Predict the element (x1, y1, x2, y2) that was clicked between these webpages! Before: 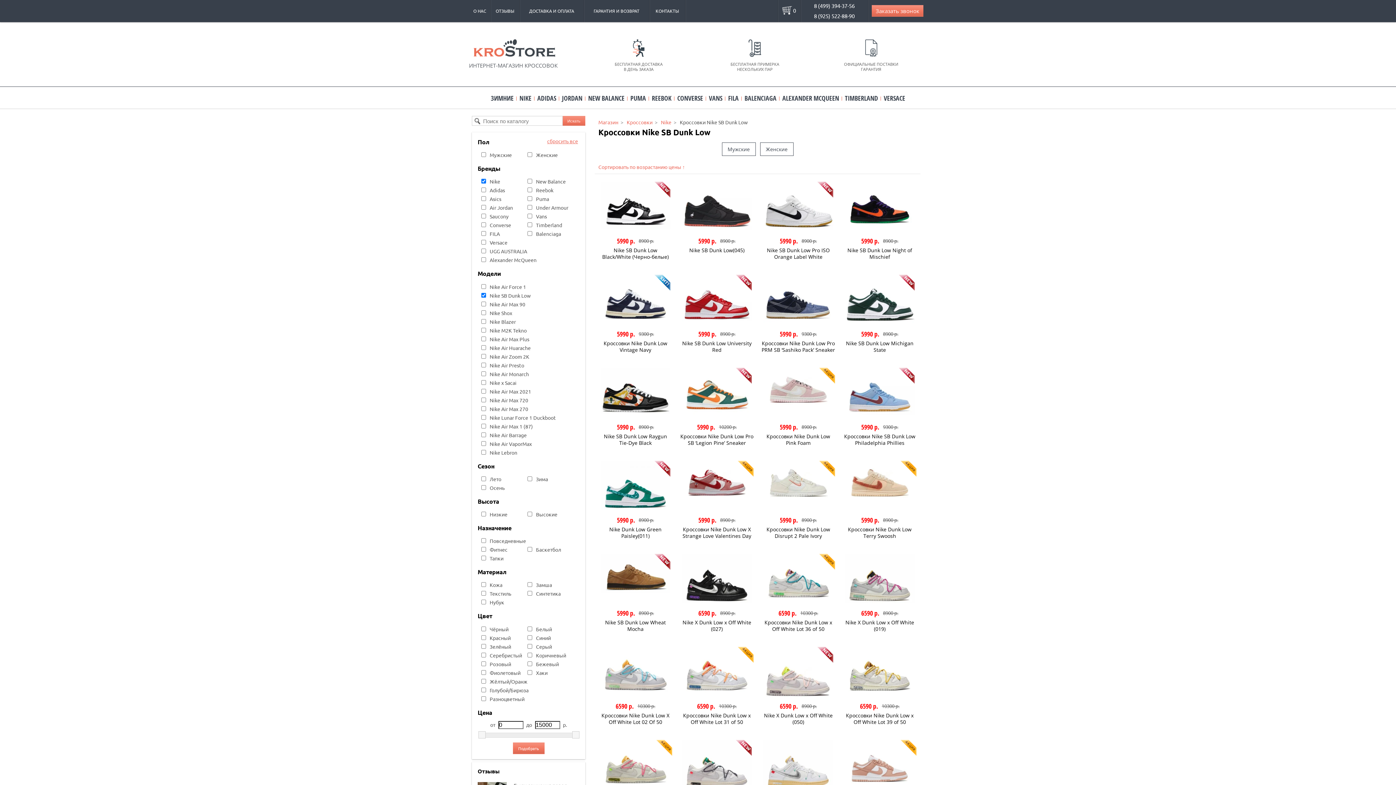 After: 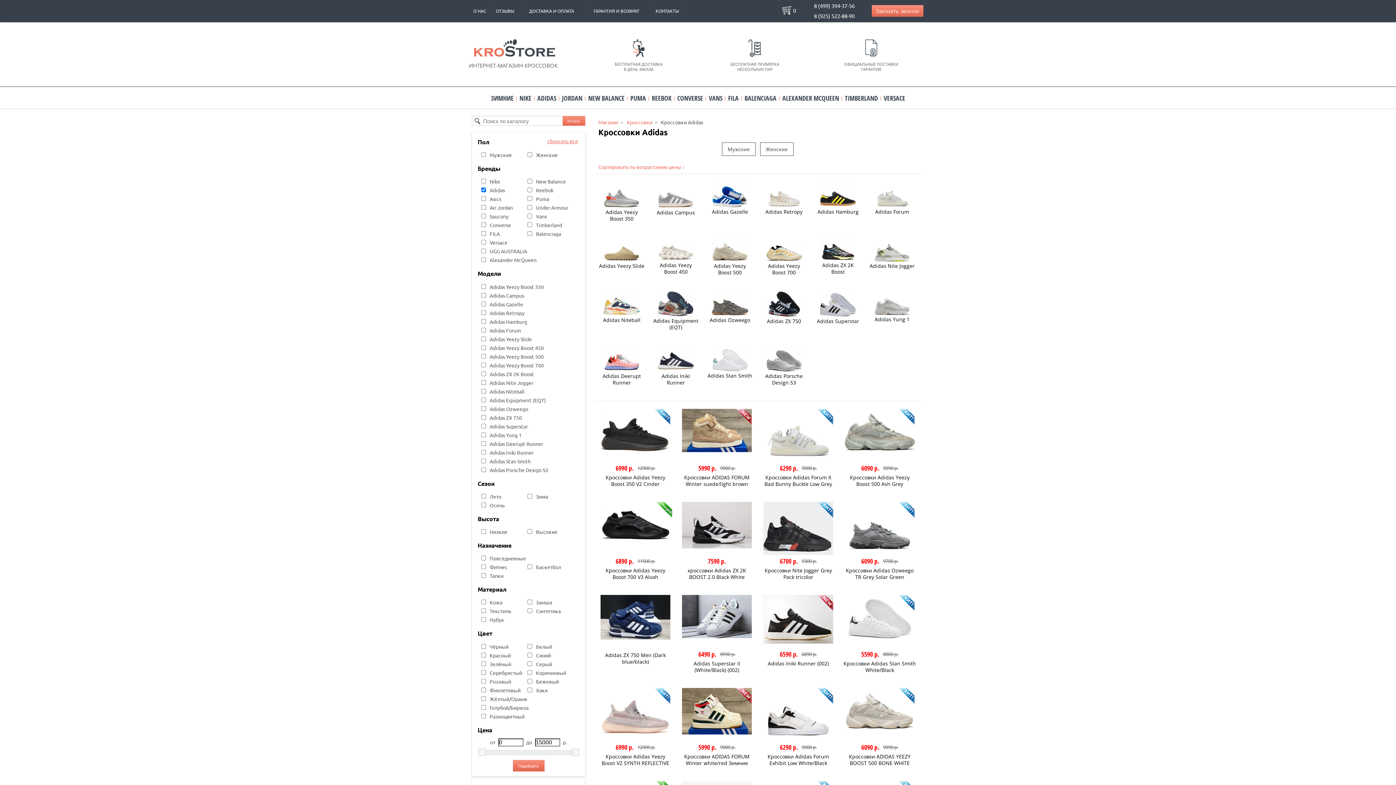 Action: label: ADIDAS bbox: (535, 92, 558, 103)